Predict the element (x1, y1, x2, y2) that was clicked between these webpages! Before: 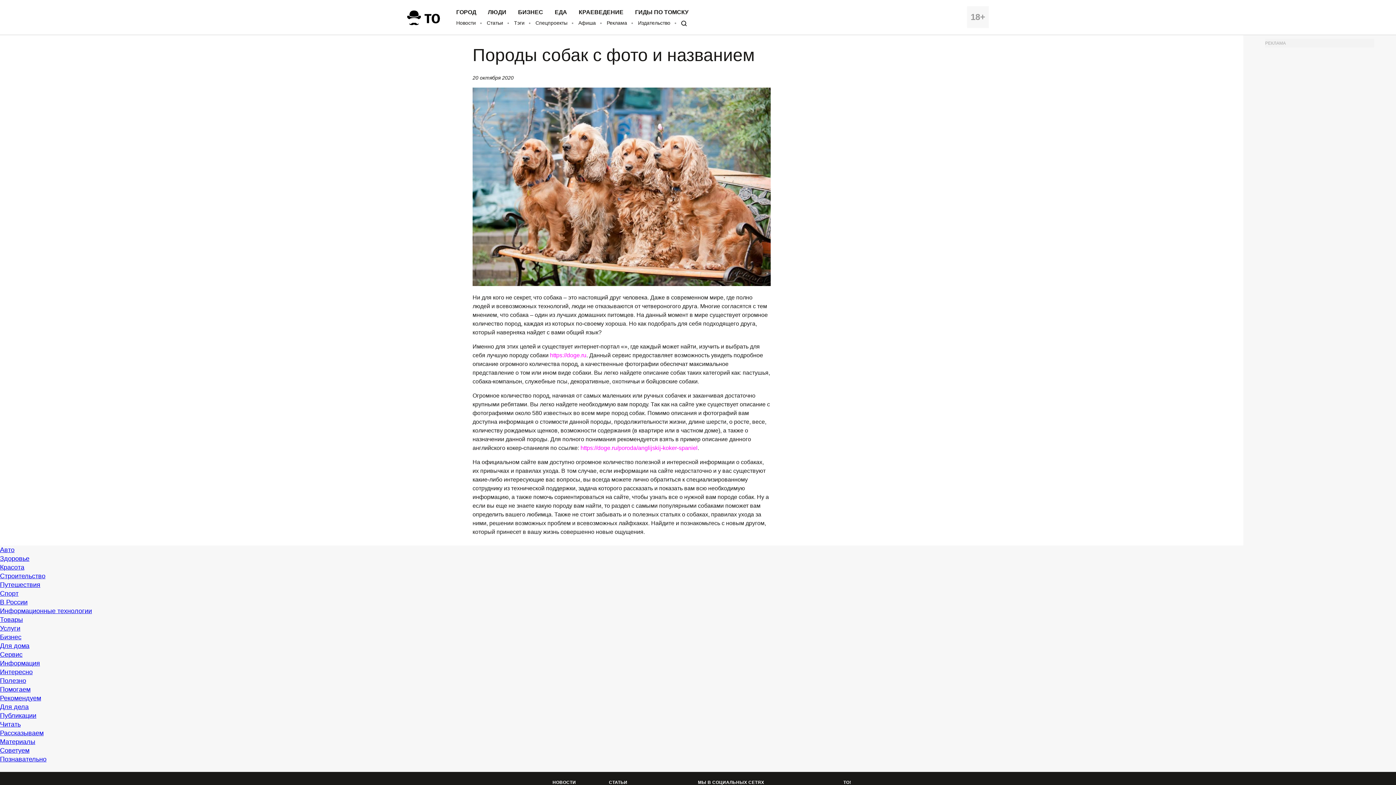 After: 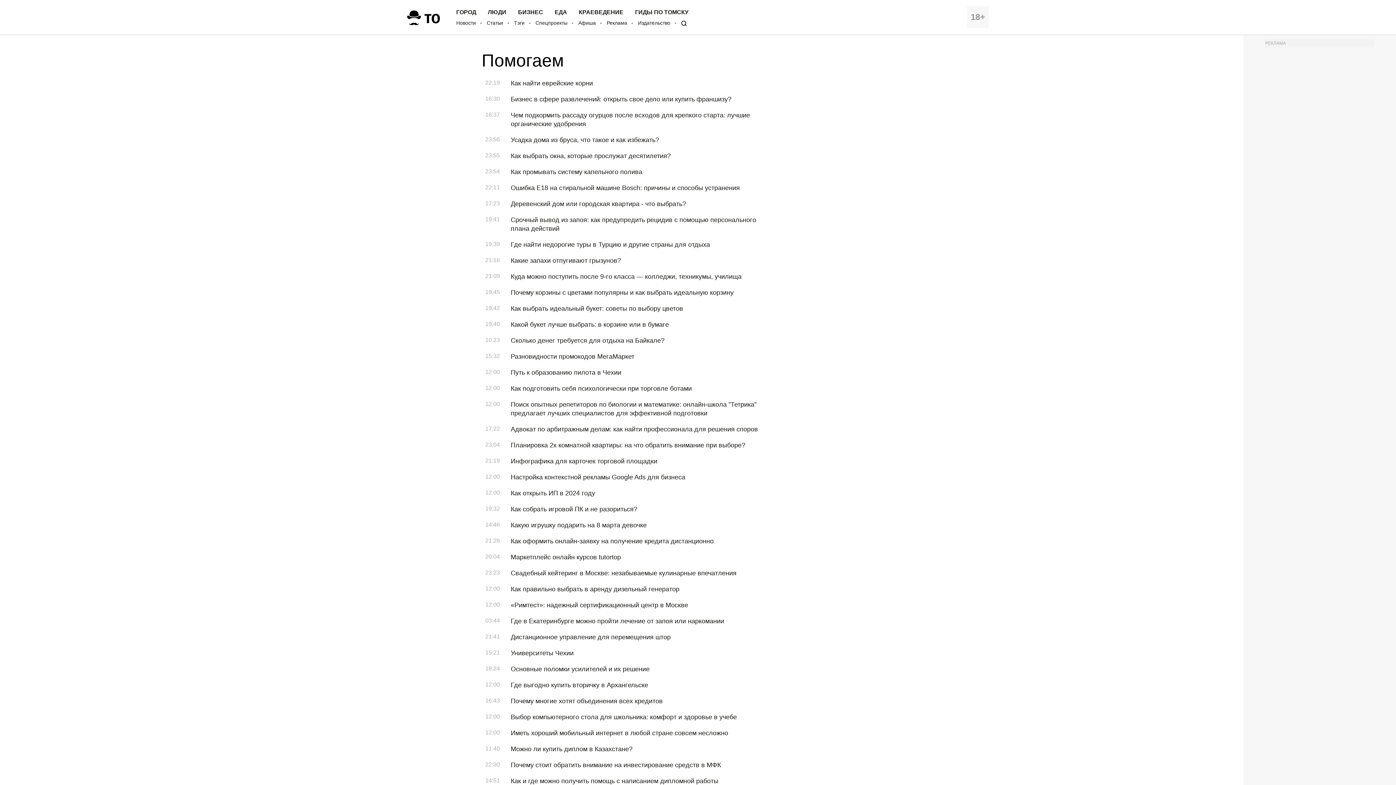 Action: label: Помогаем bbox: (0, 686, 30, 693)